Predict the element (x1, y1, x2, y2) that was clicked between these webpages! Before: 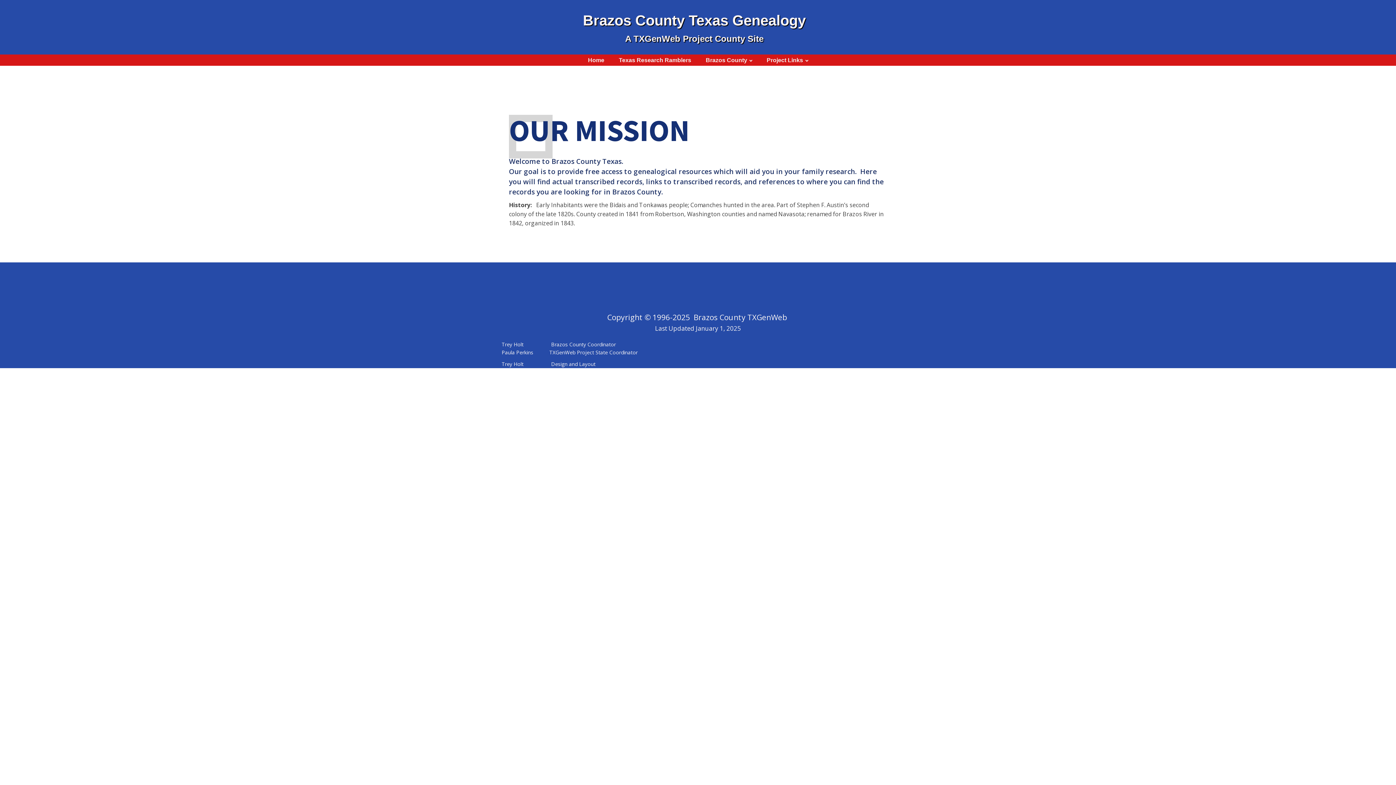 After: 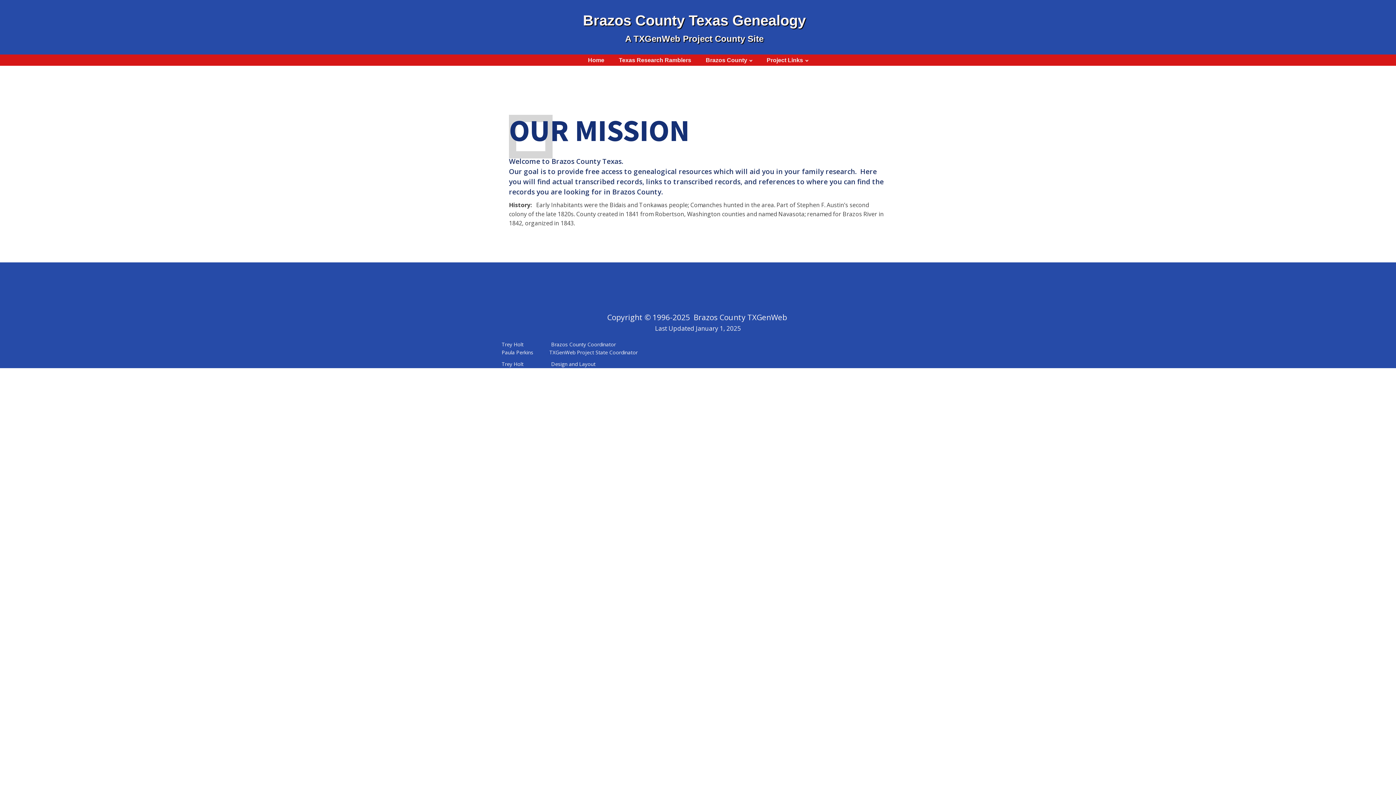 Action: bbox: (698, 54, 759, 65) label: Brazos County